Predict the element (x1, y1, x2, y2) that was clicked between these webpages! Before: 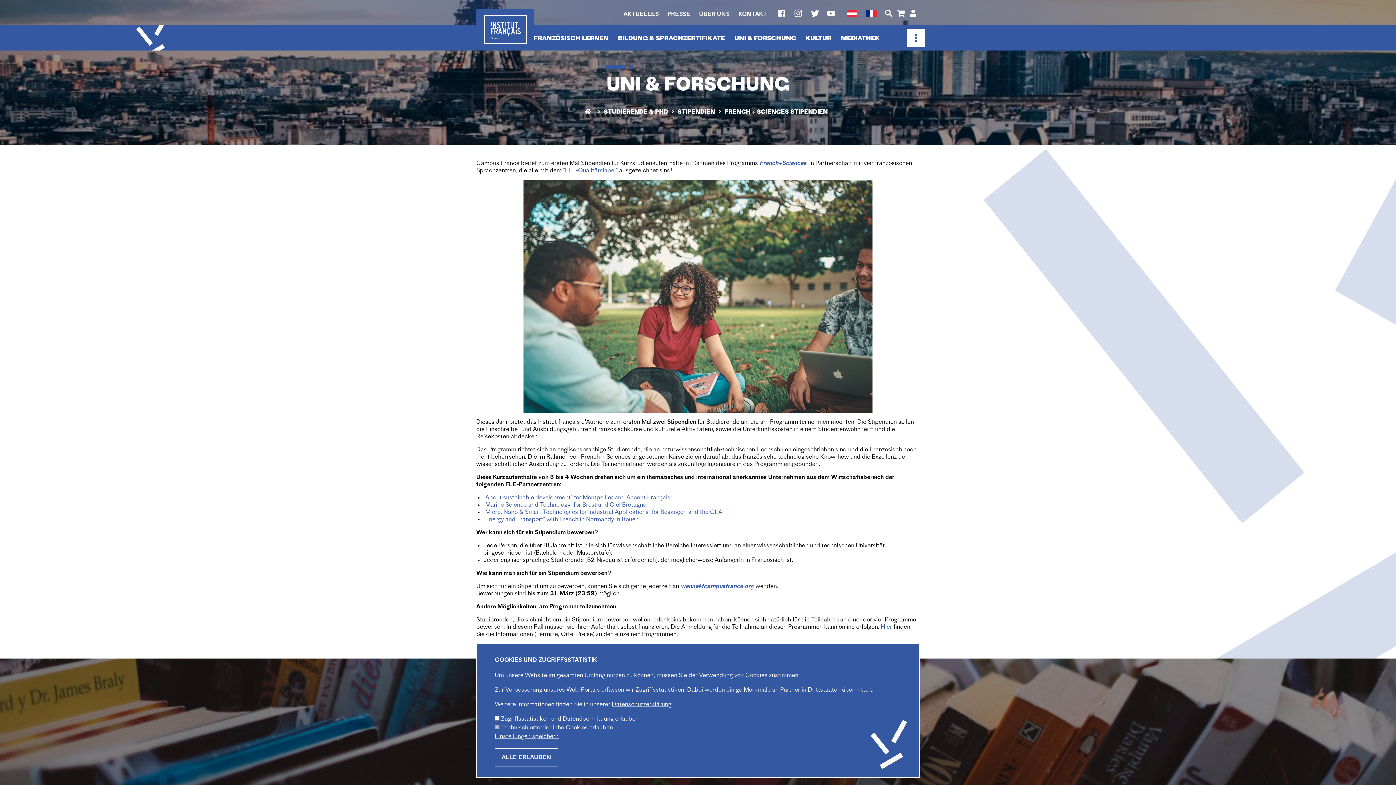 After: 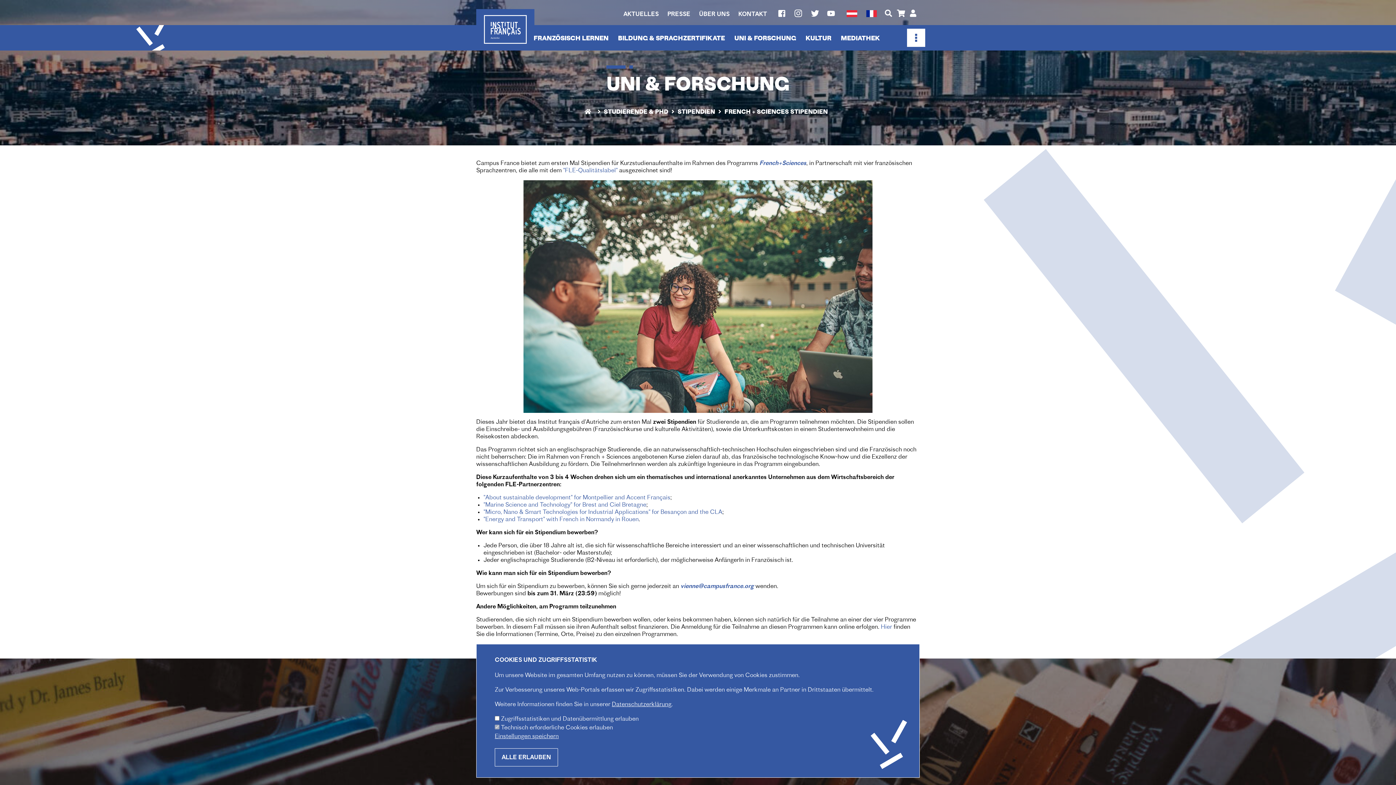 Action: bbox: (811, 9, 819, 17) label: Twitter